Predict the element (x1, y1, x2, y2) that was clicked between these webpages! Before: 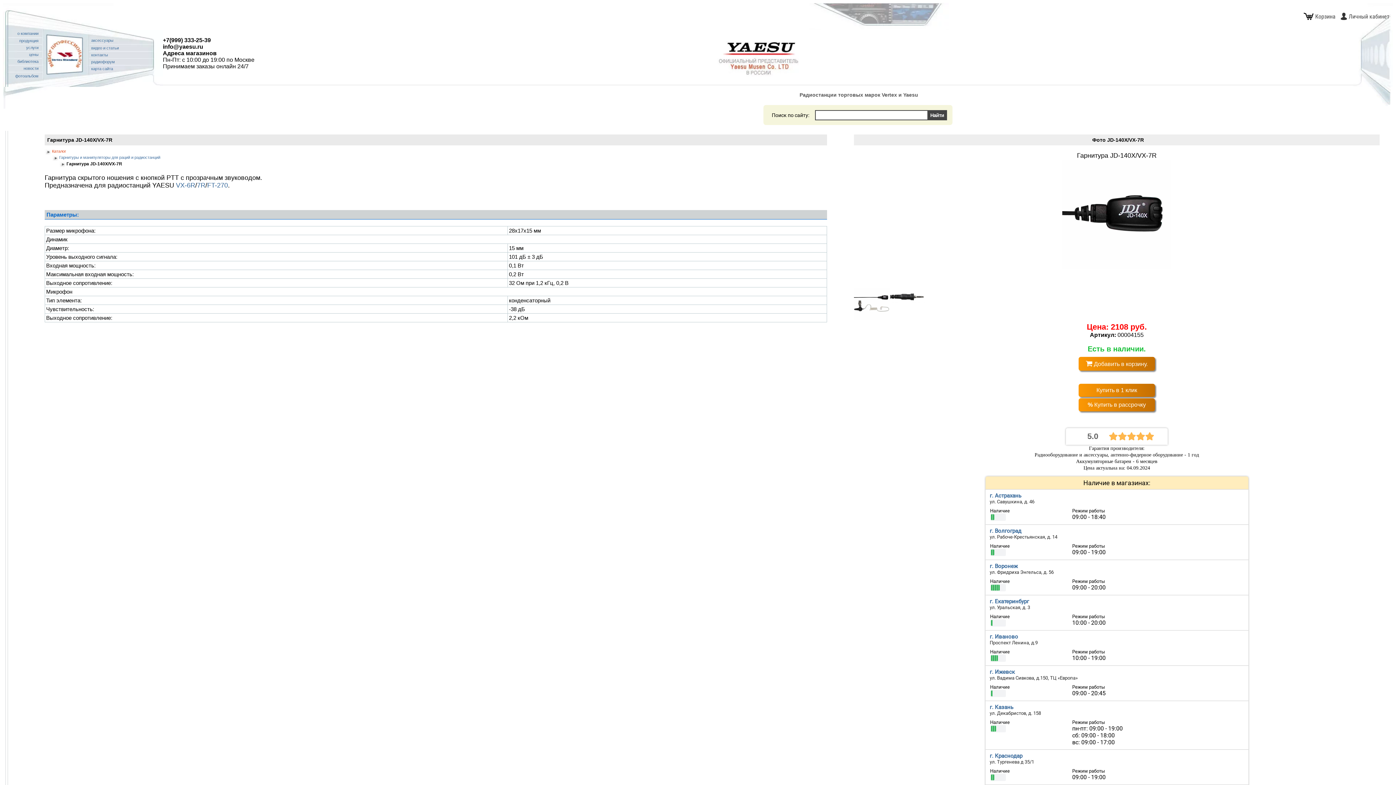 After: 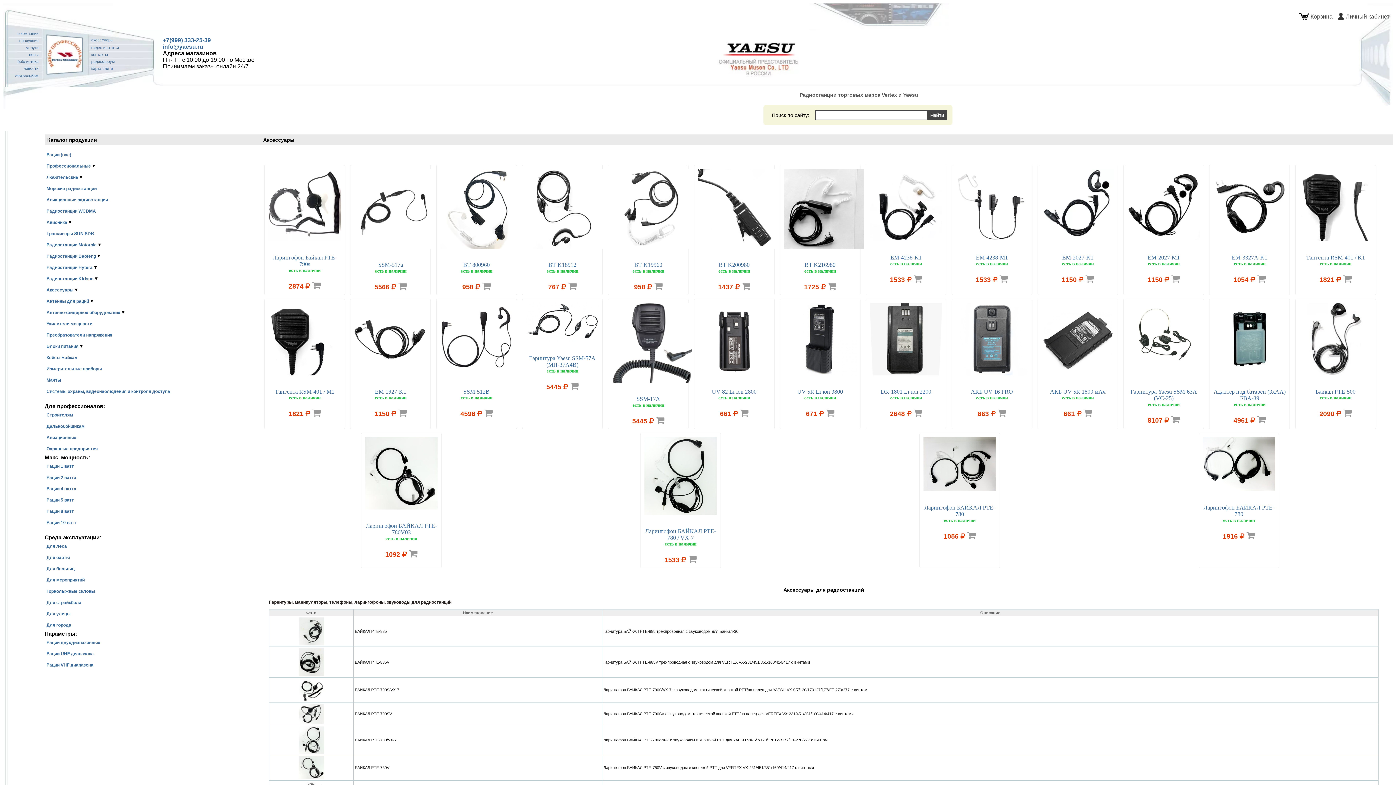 Action: label: аксессуары bbox: (91, 38, 113, 42)